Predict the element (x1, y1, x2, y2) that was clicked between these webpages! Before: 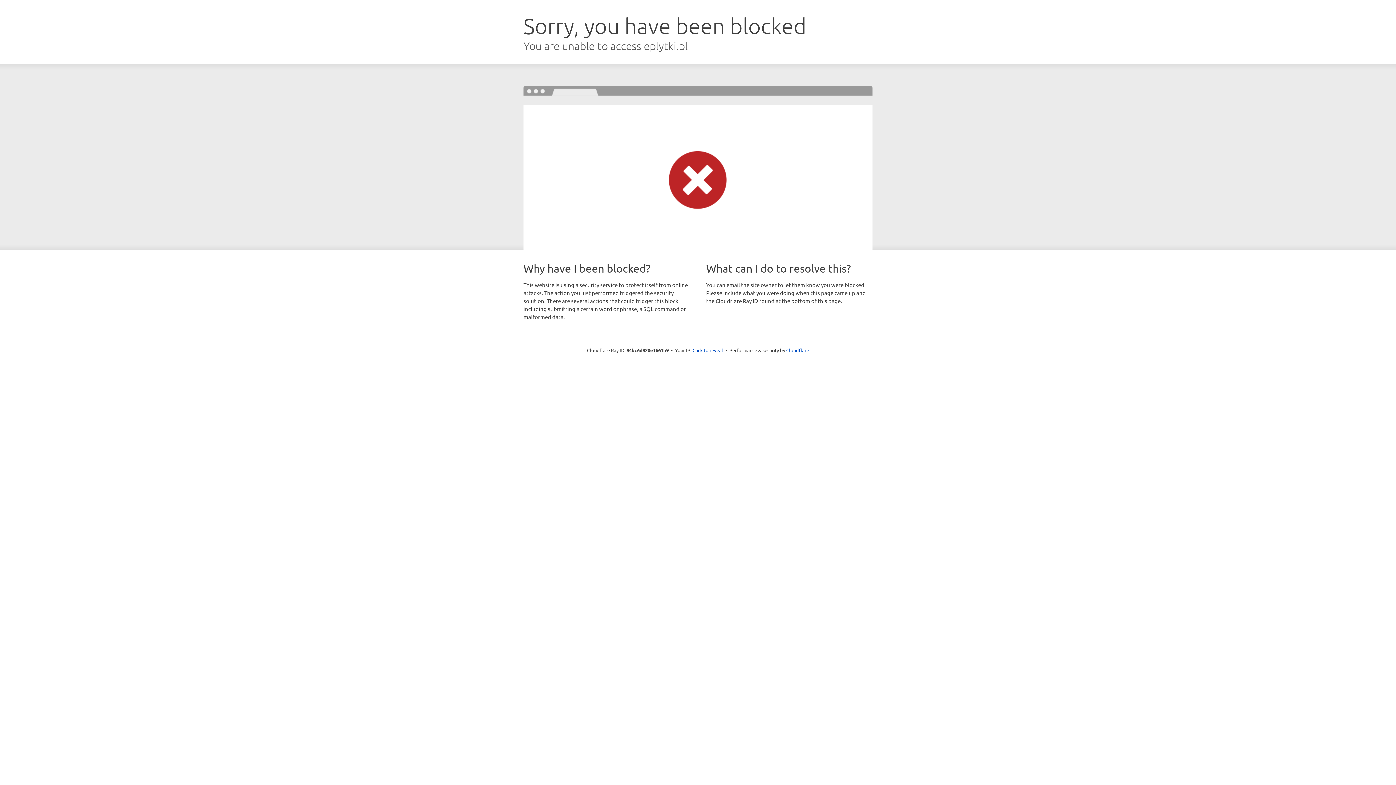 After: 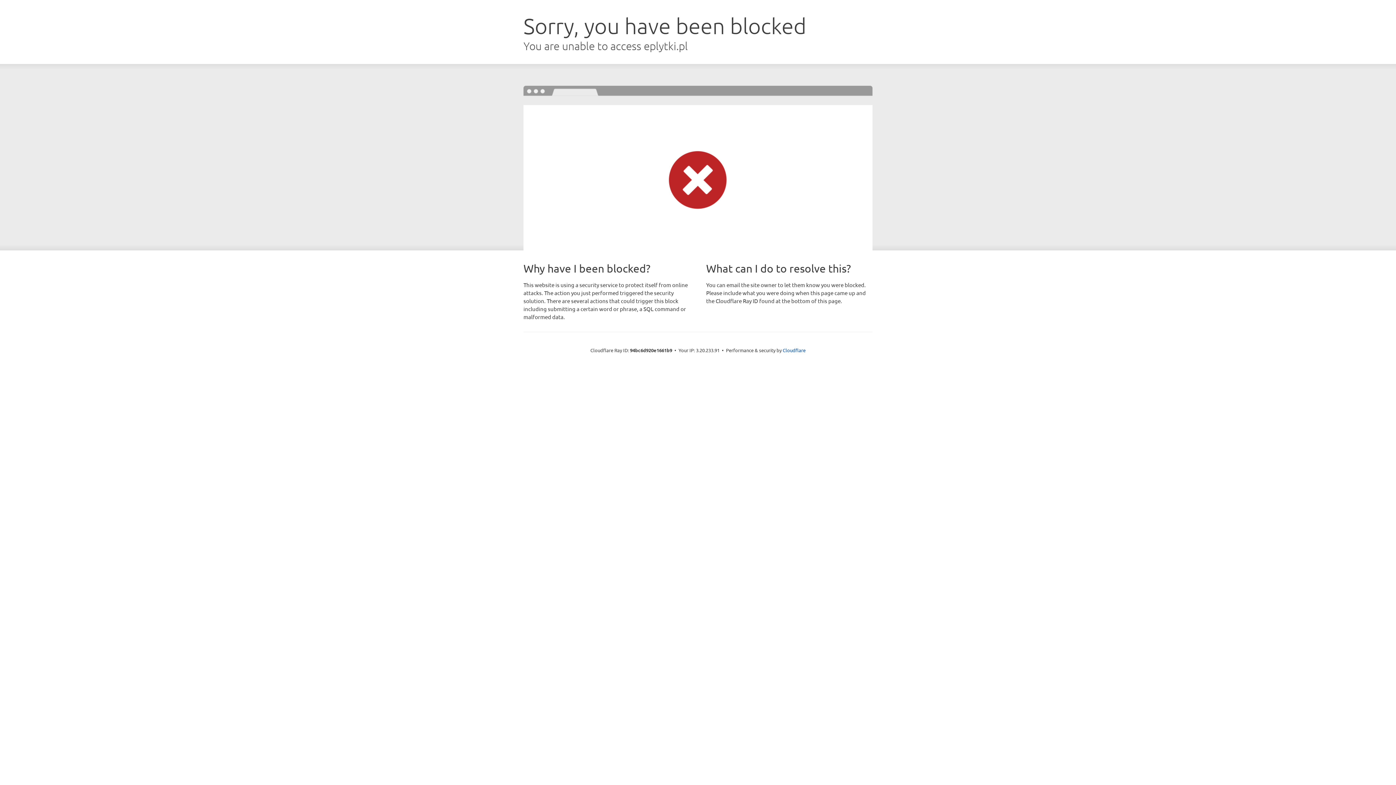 Action: bbox: (692, 346, 723, 353) label: Click to reveal